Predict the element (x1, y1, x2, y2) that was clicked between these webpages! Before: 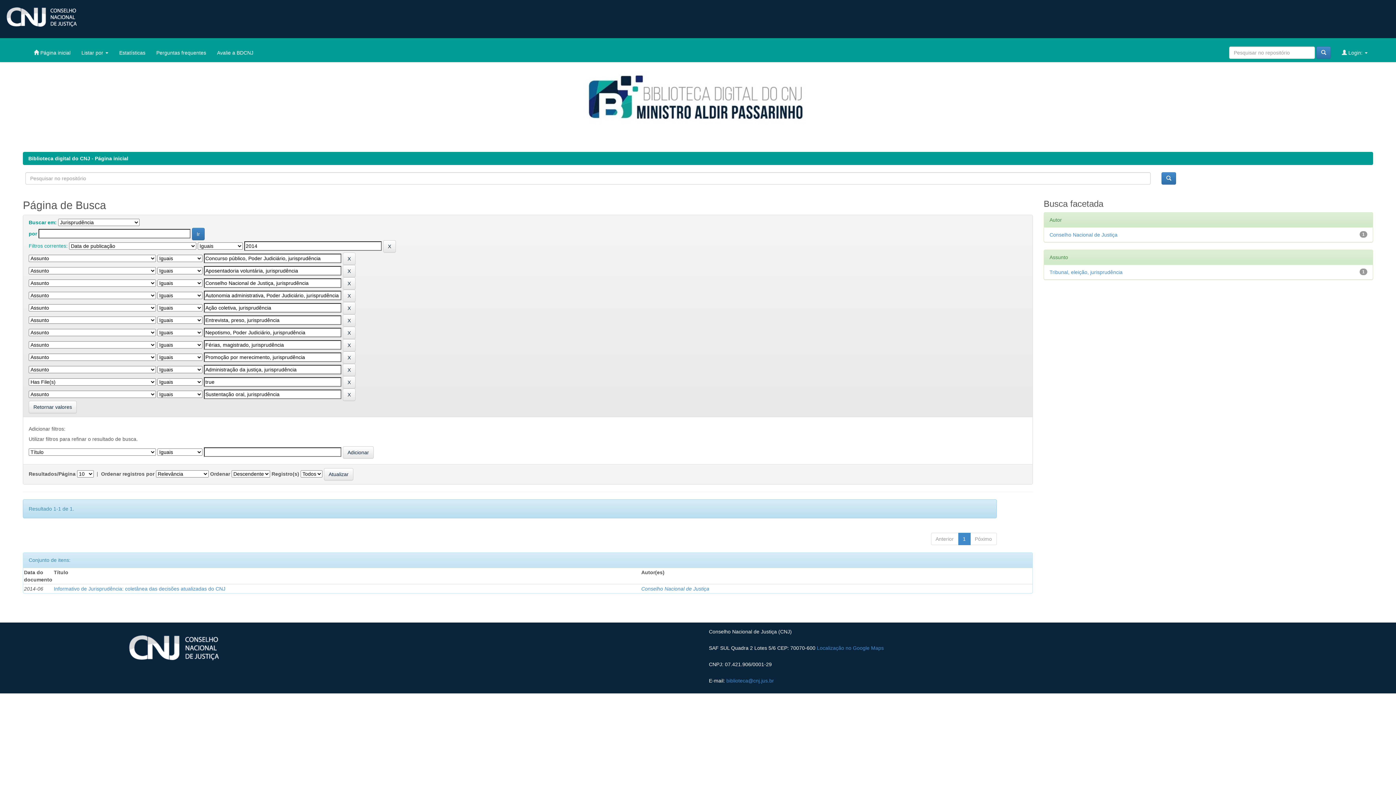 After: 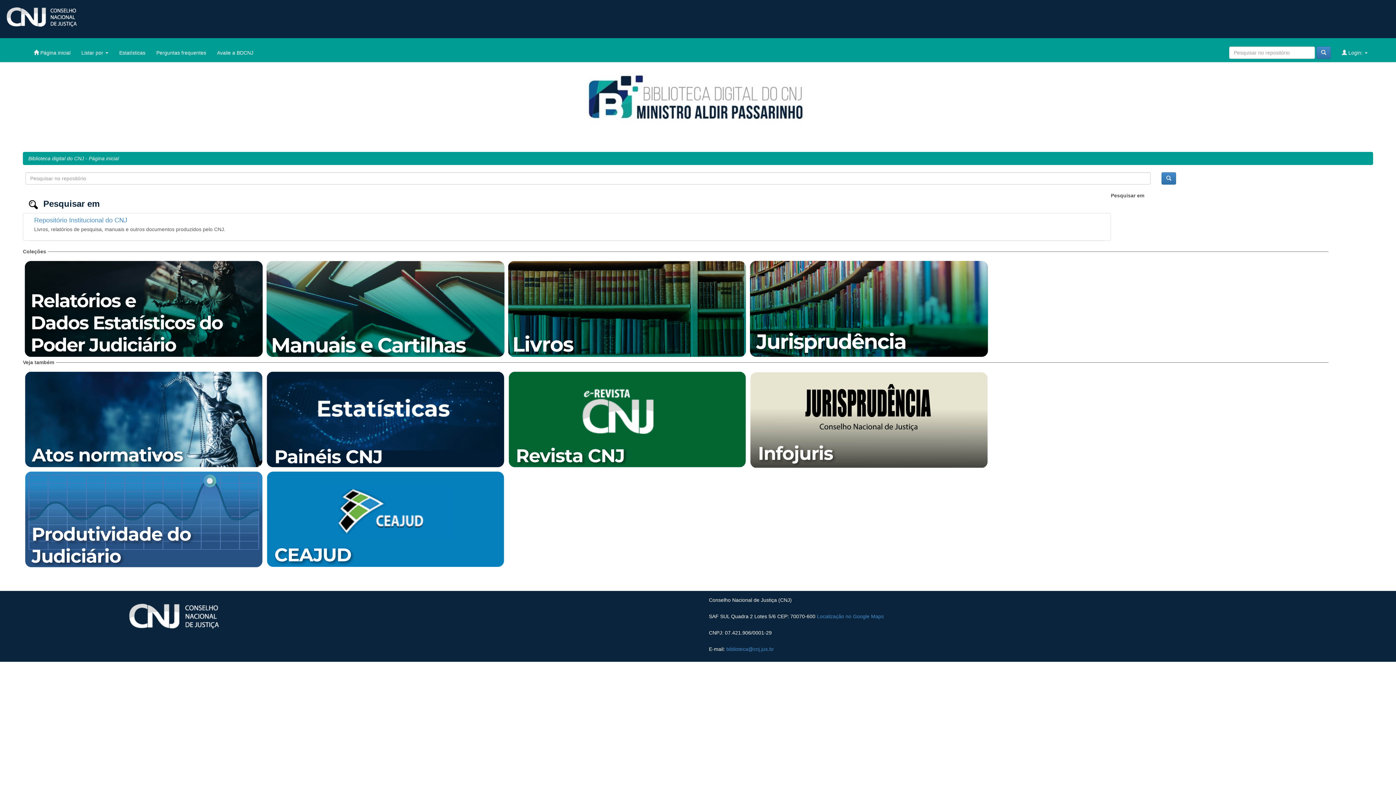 Action: bbox: (28, 155, 128, 161) label: Biblioteca digital do CNJ - Página inicial